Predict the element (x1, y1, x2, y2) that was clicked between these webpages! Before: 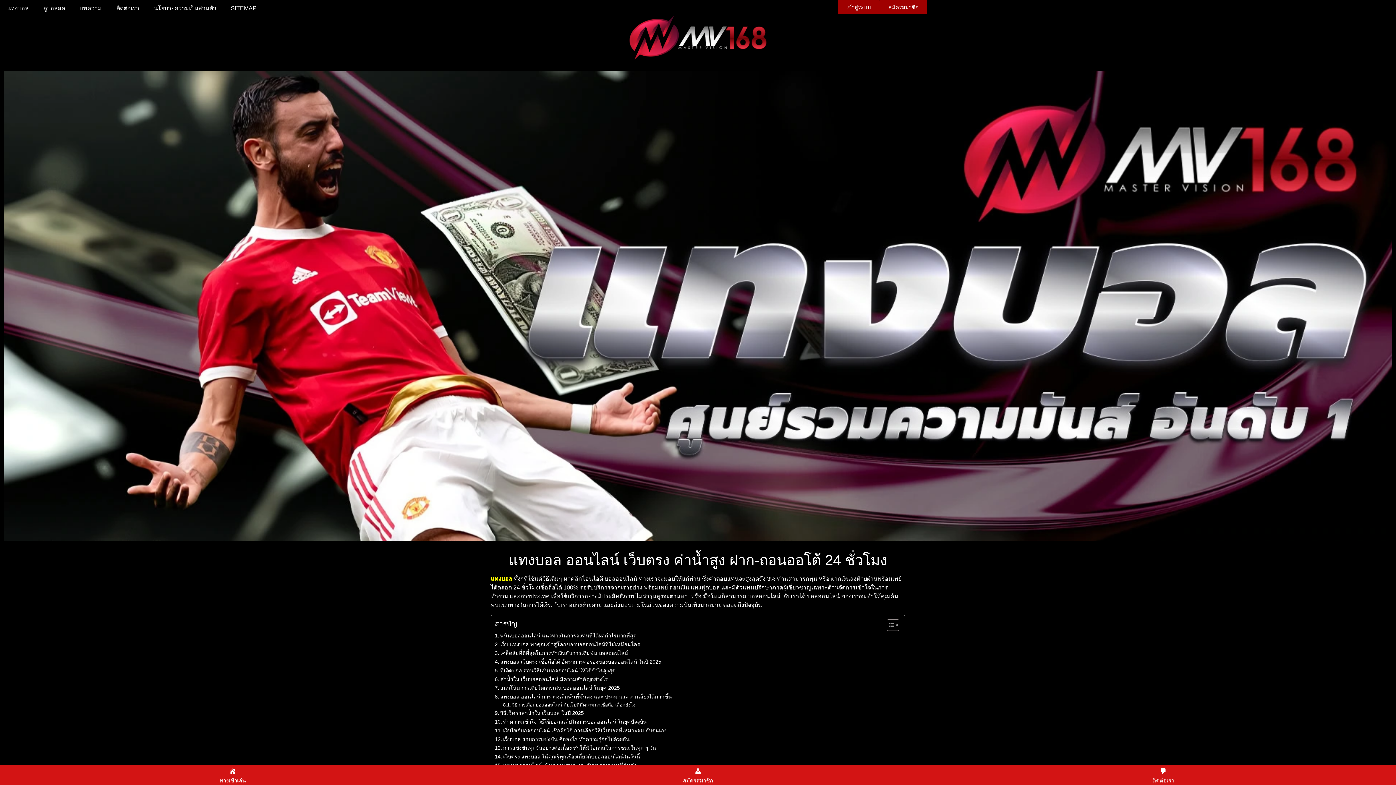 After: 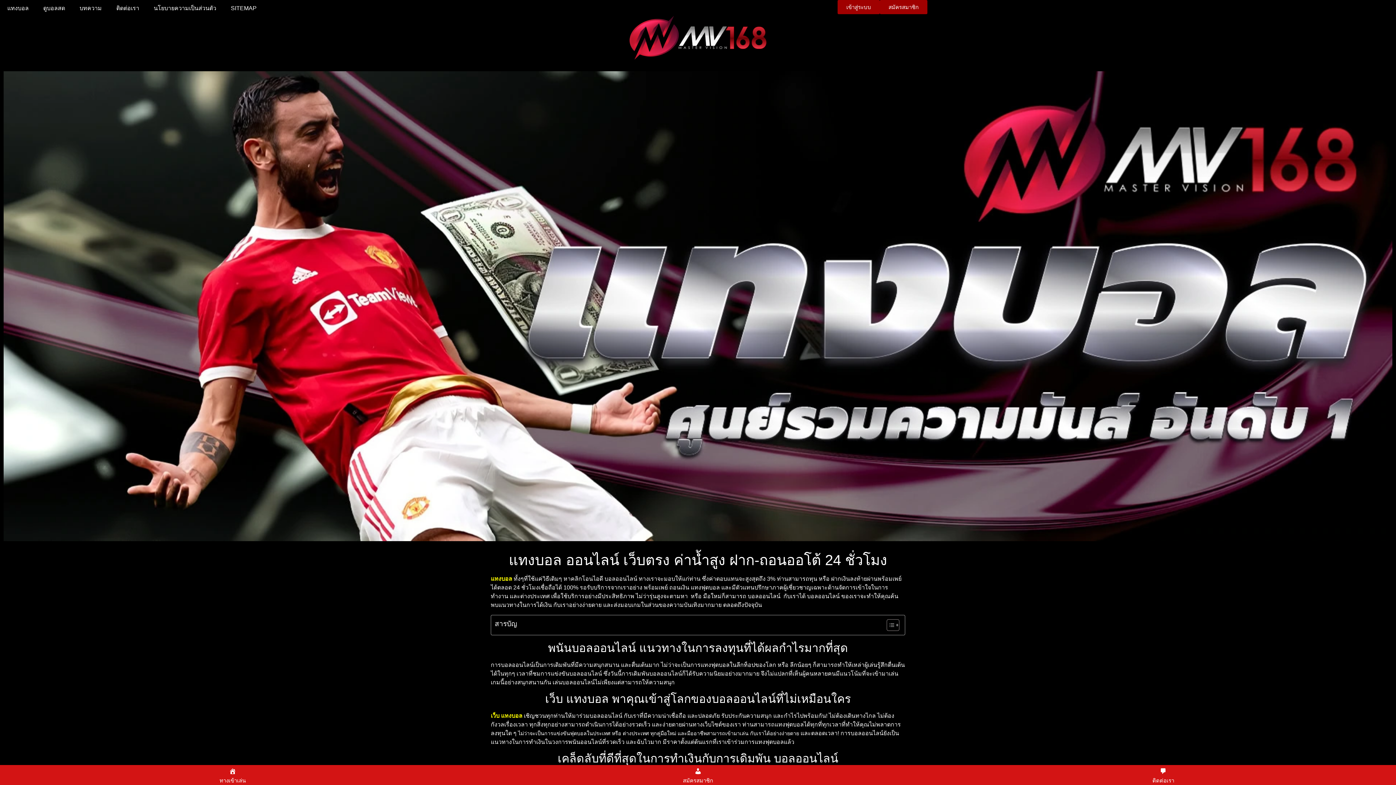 Action: bbox: (881, 619, 897, 631) label: Toggle Table of Content